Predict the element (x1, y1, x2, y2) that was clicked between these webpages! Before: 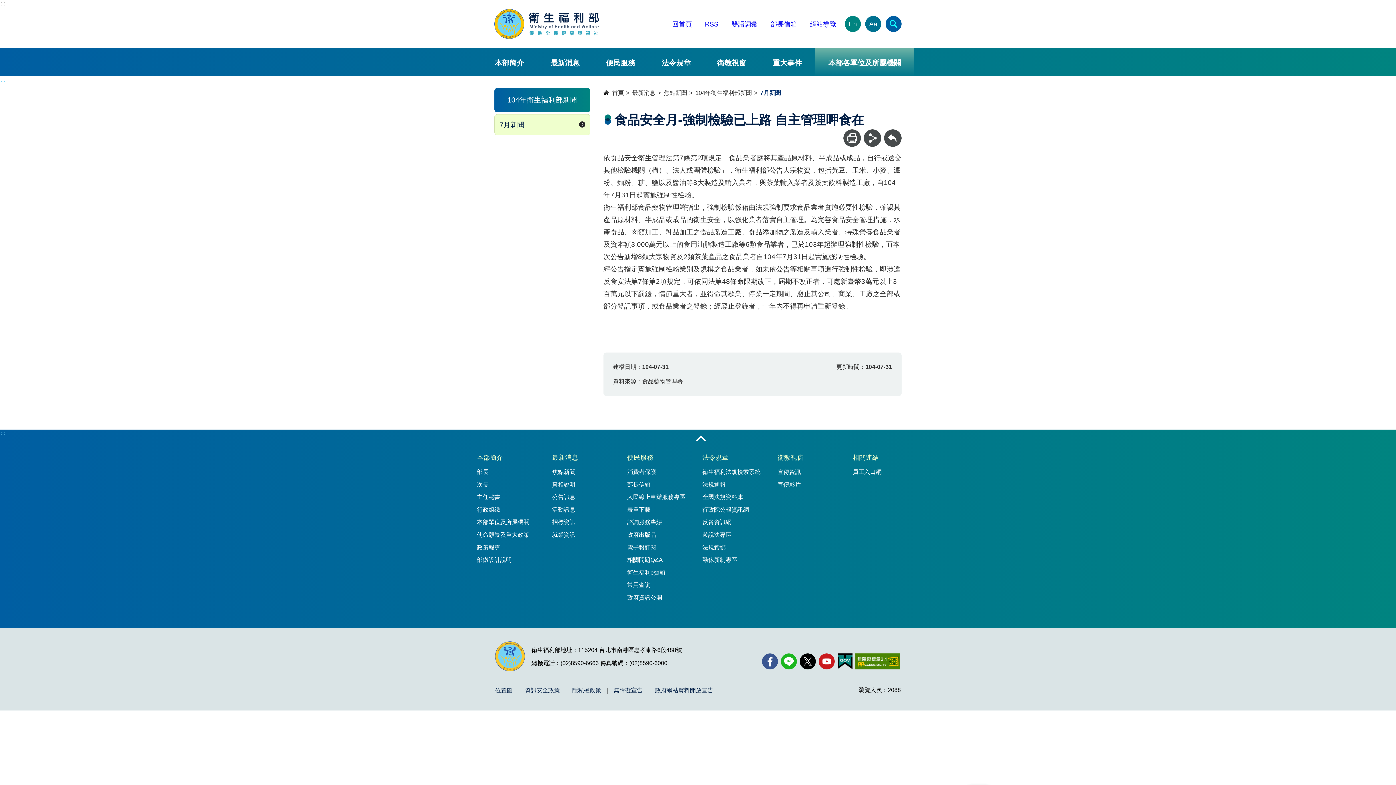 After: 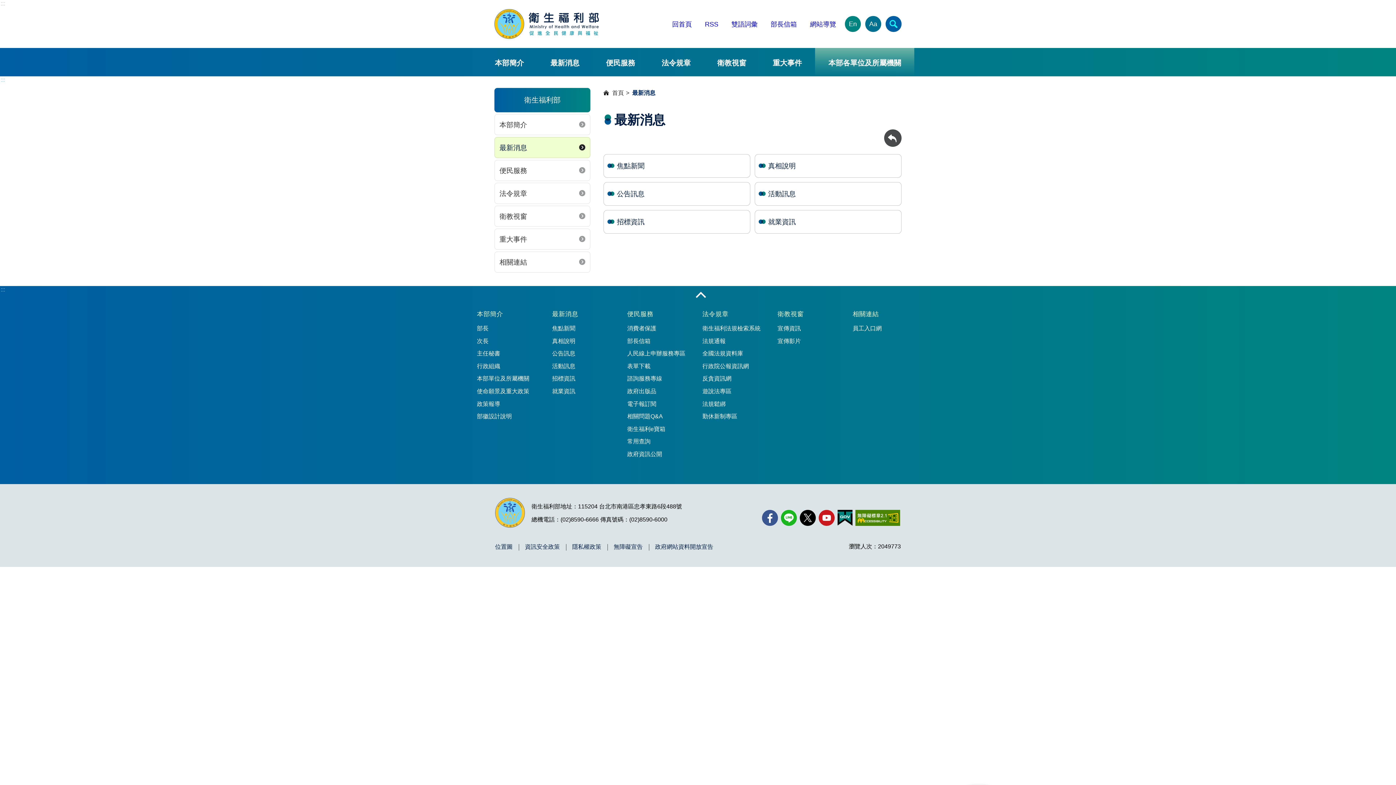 Action: label: 最新消息 bbox: (552, 453, 618, 463)